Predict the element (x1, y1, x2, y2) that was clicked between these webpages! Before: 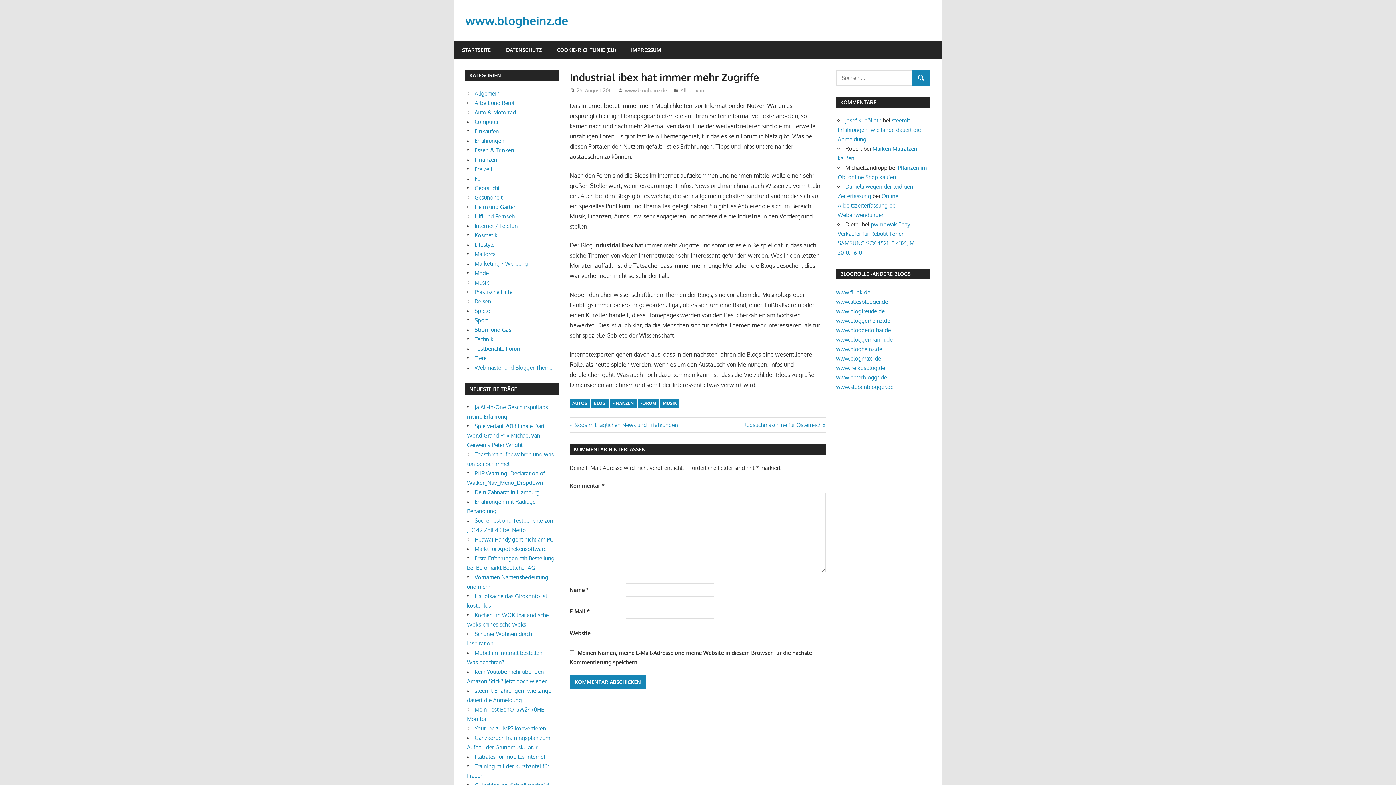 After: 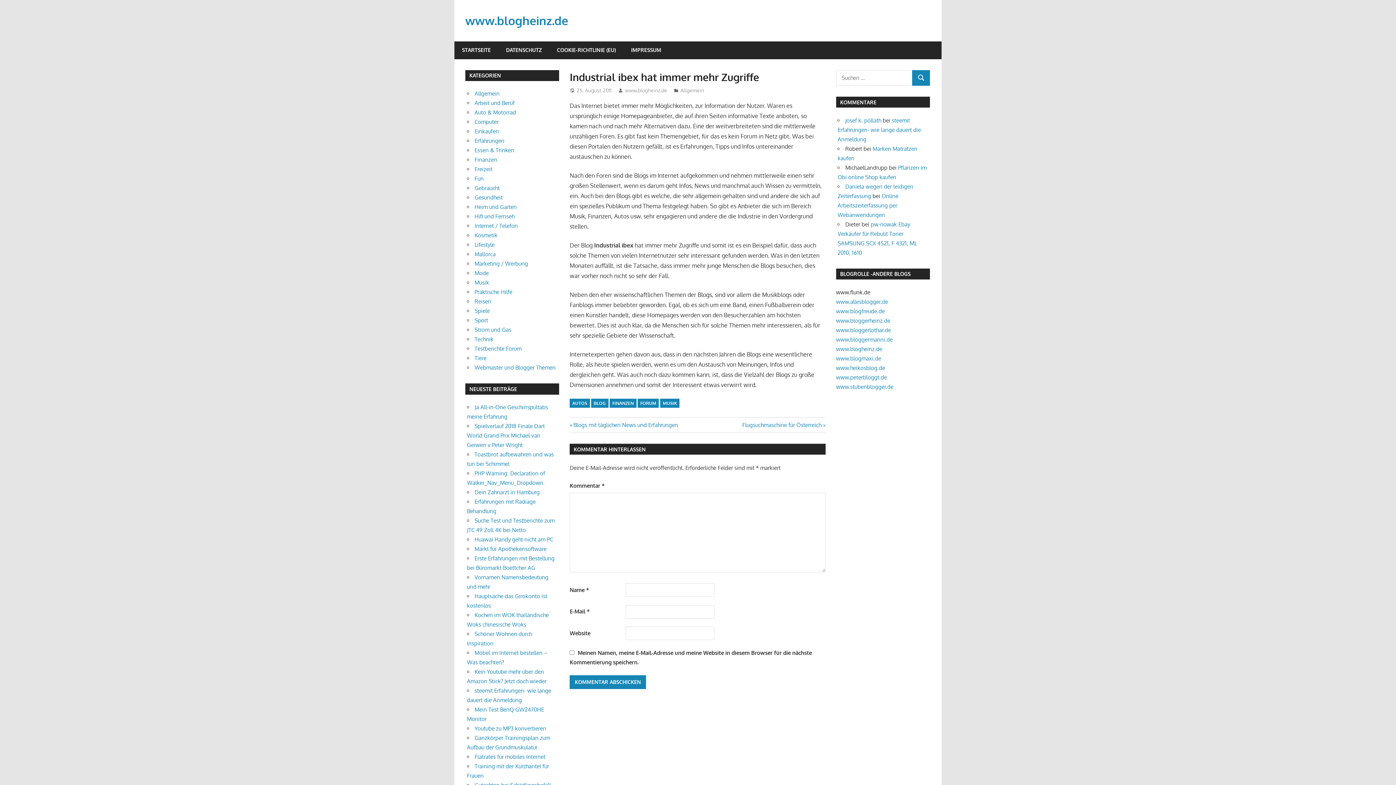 Action: bbox: (836, 288, 870, 295) label: www.flunk.de